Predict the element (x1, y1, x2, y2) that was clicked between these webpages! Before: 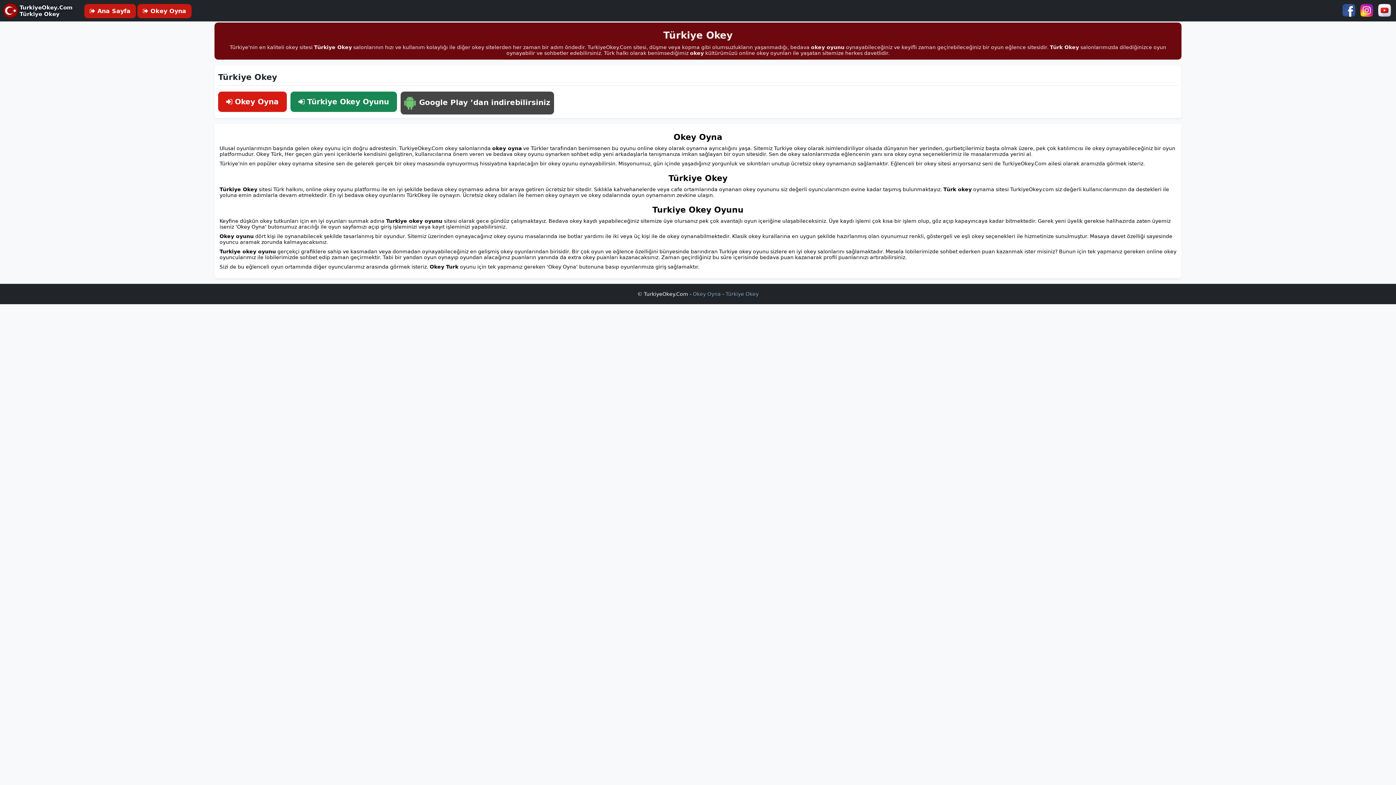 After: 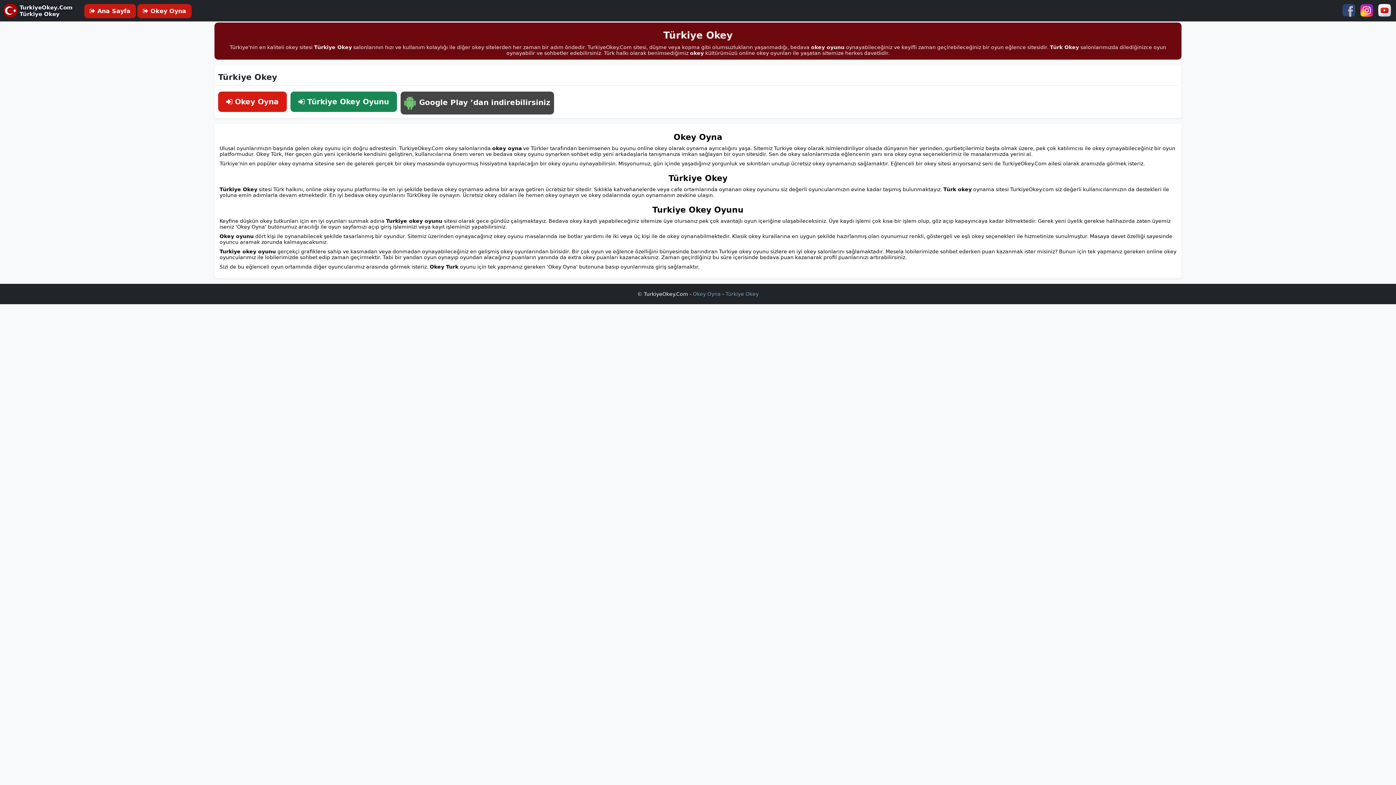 Action: bbox: (1342, 12, 1359, 17)